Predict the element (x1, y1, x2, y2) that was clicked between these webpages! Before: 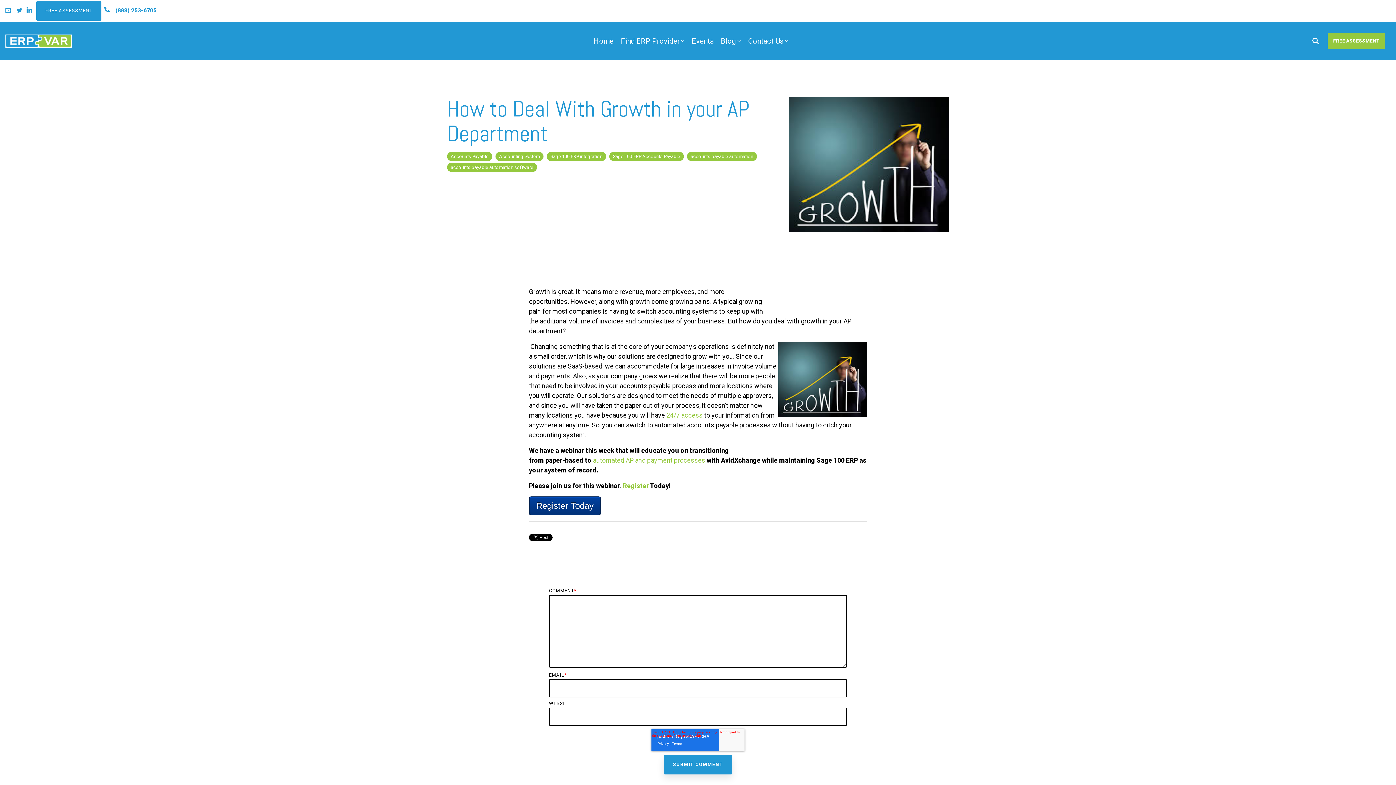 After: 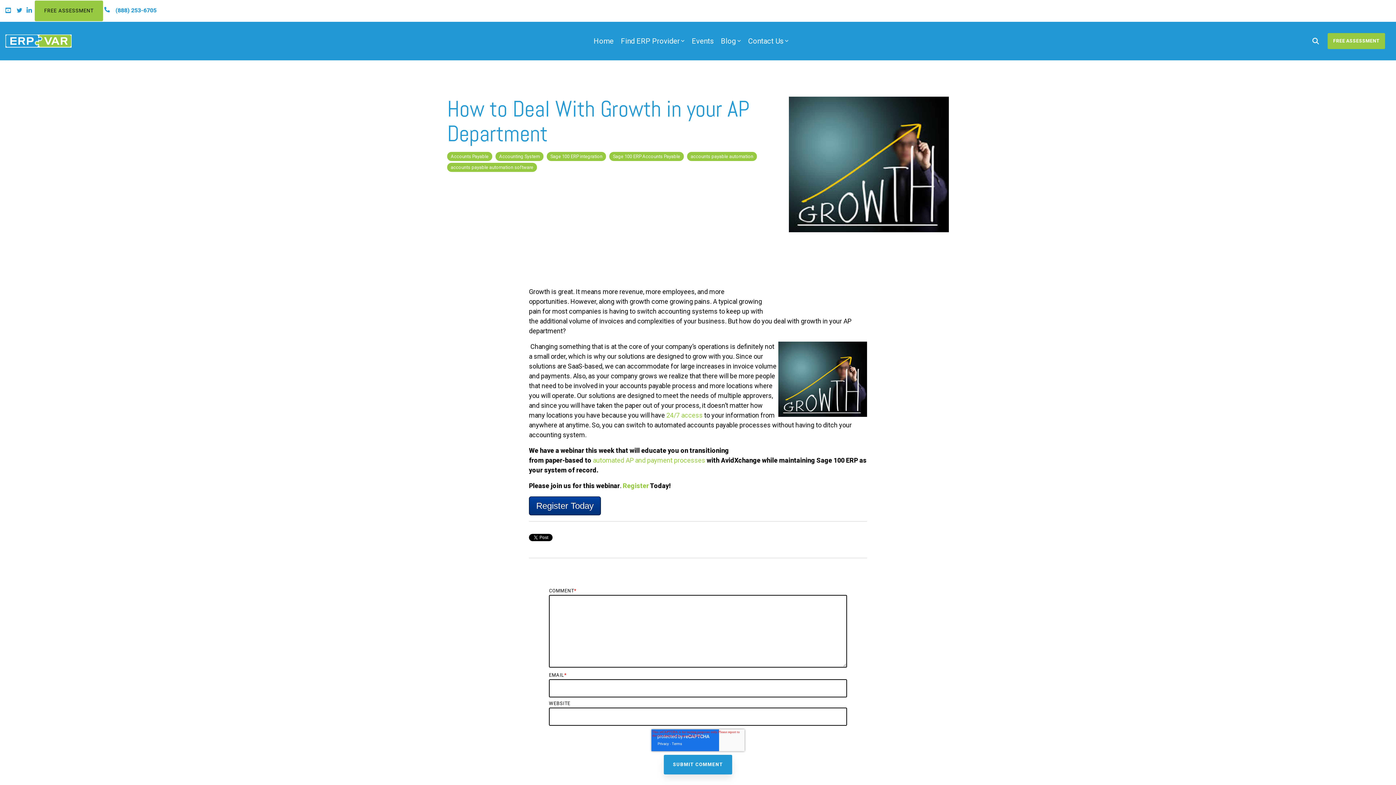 Action: bbox: (36, 1, 101, 20) label: FREE ASSESSMENT